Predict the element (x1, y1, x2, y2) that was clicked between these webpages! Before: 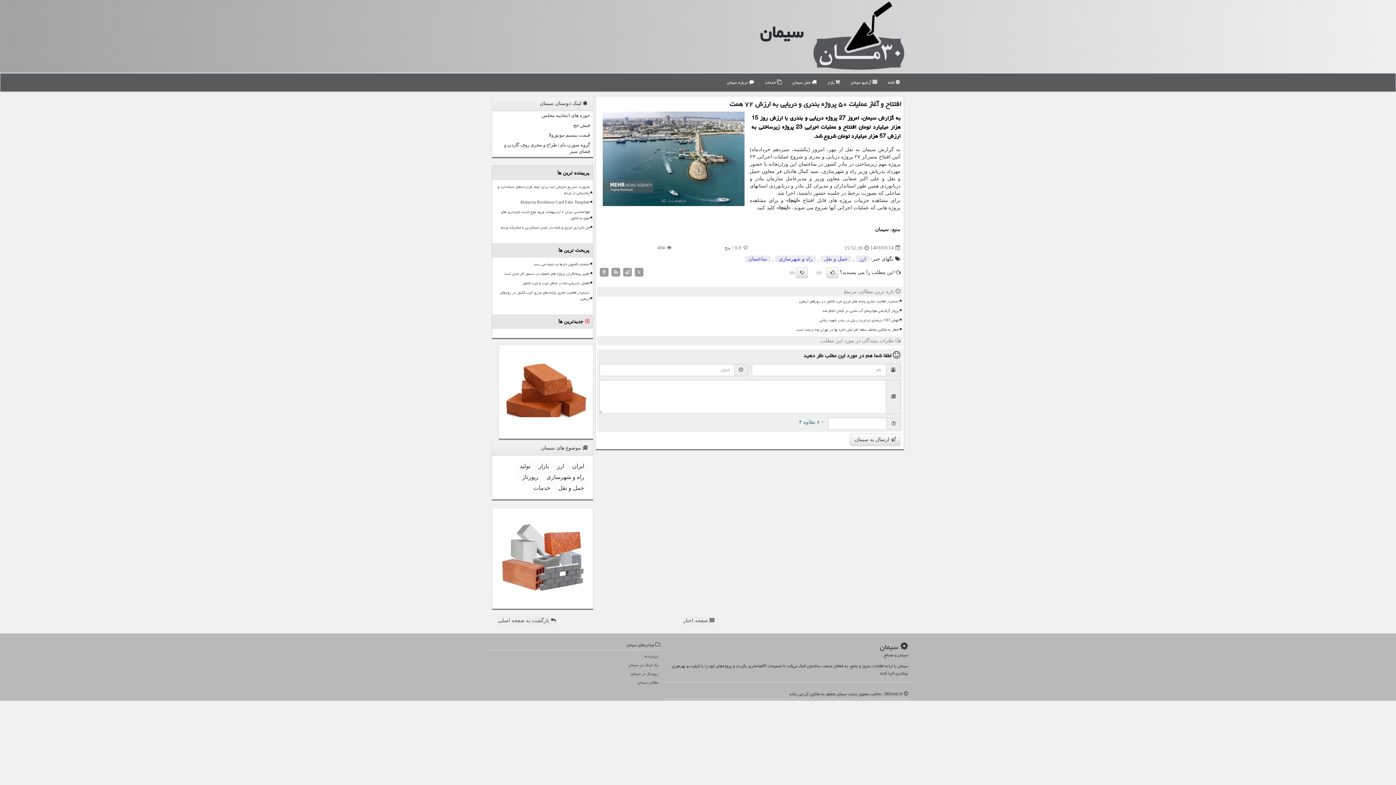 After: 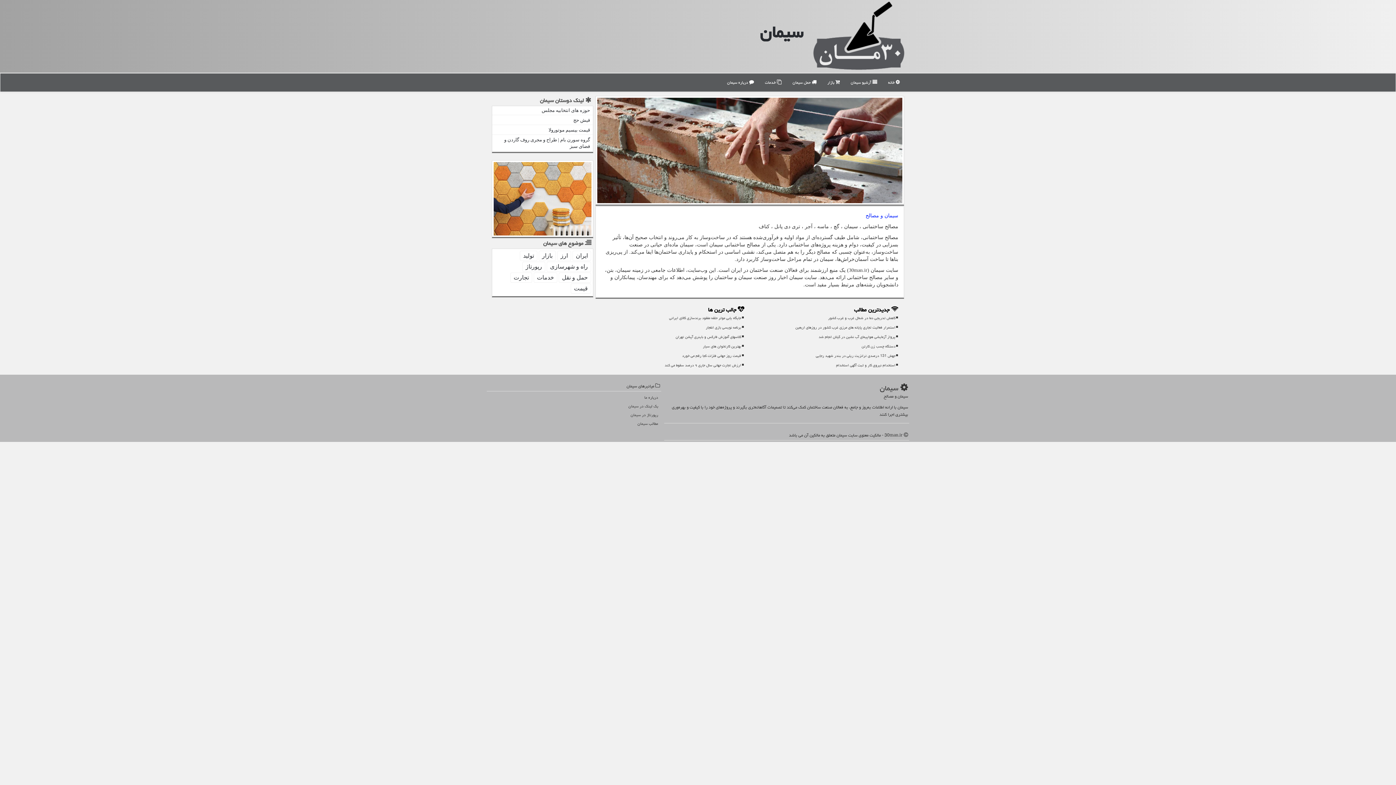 Action: label:  درباره سیمان bbox: (721, 73, 759, 91)